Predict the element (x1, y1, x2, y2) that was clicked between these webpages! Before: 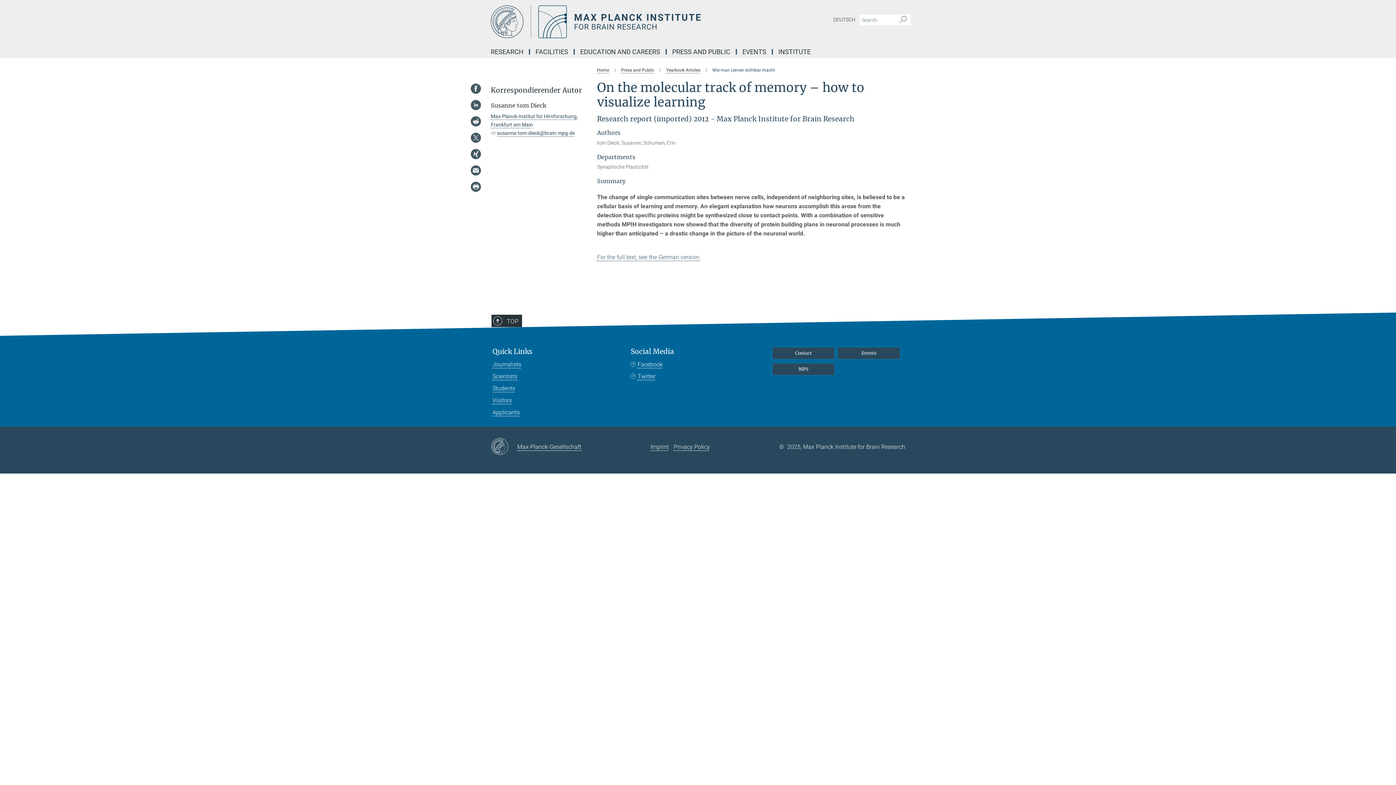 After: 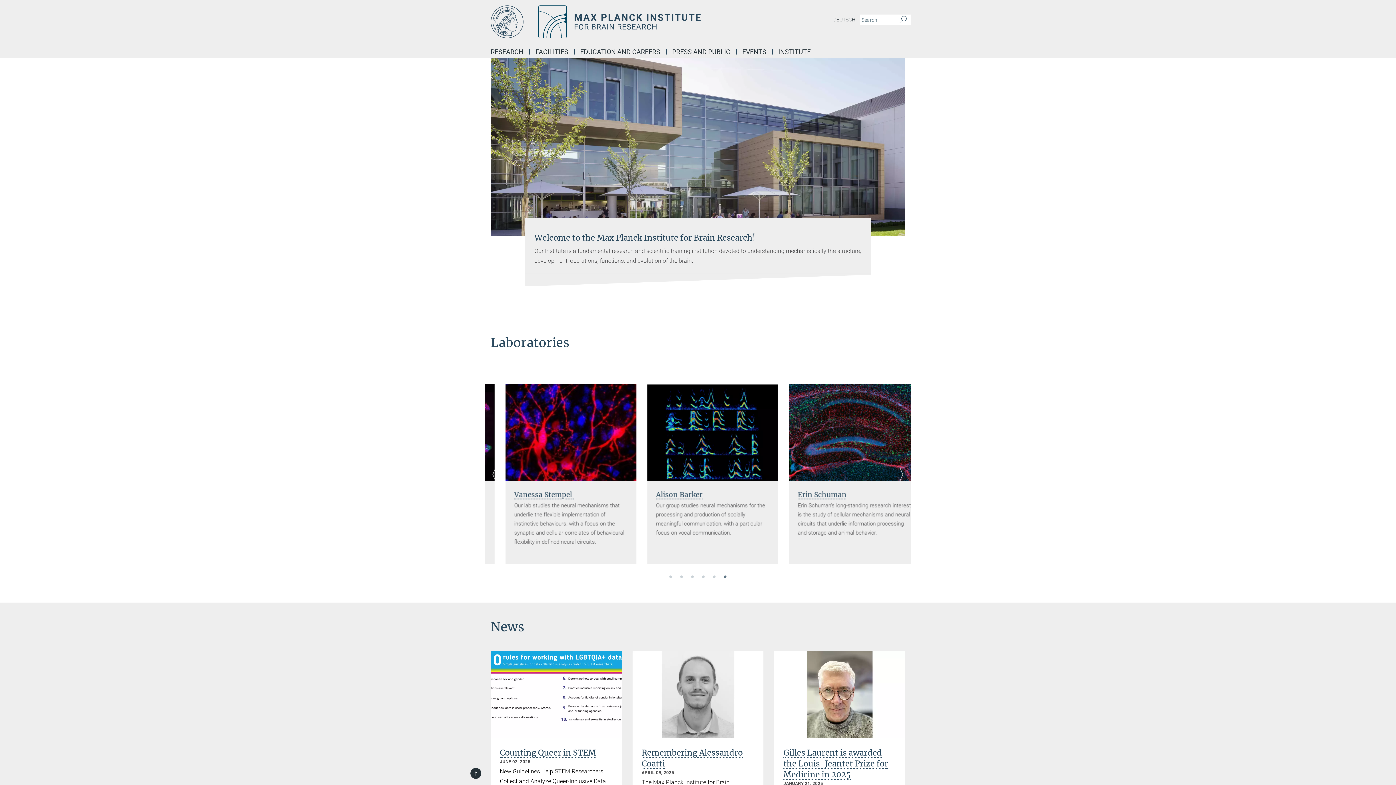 Action: bbox: (597, 67, 609, 72) label: Home